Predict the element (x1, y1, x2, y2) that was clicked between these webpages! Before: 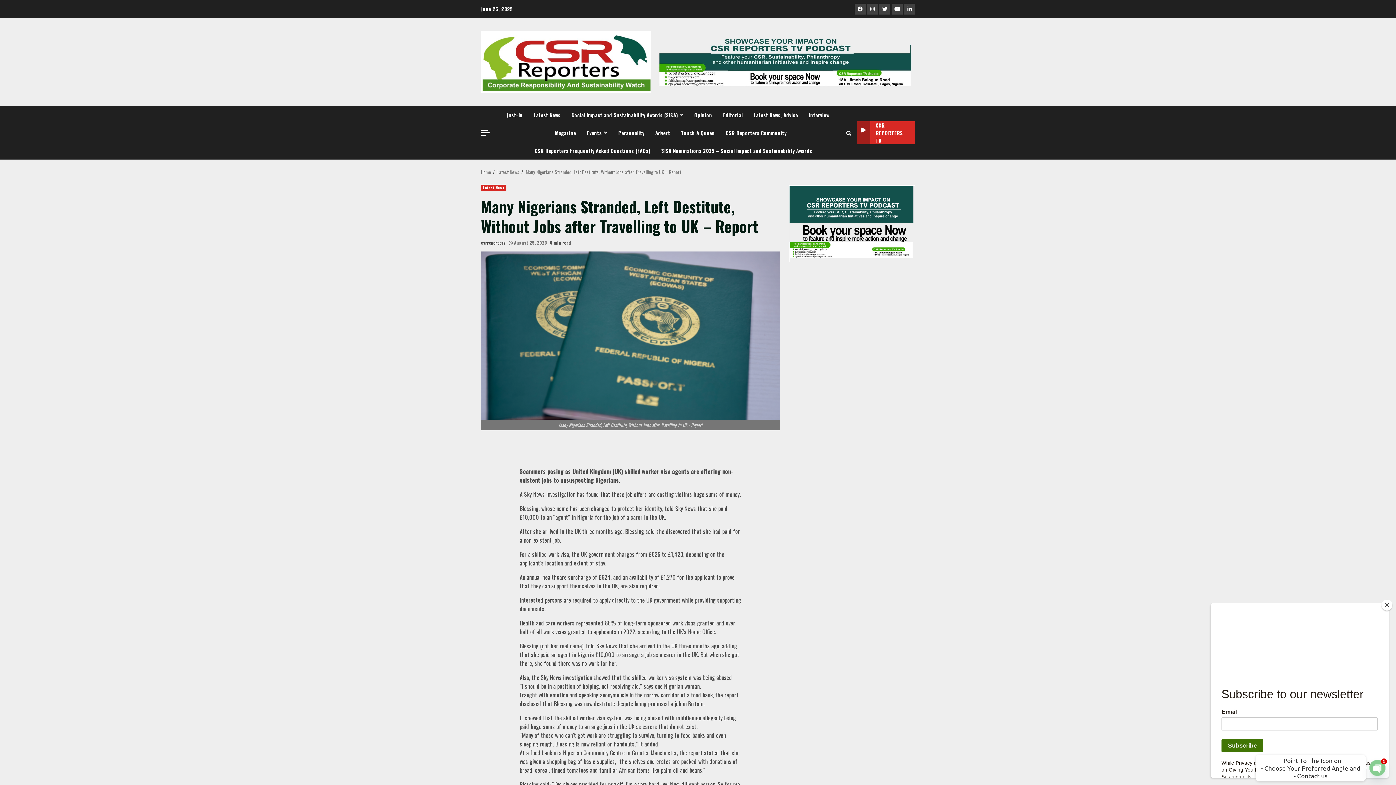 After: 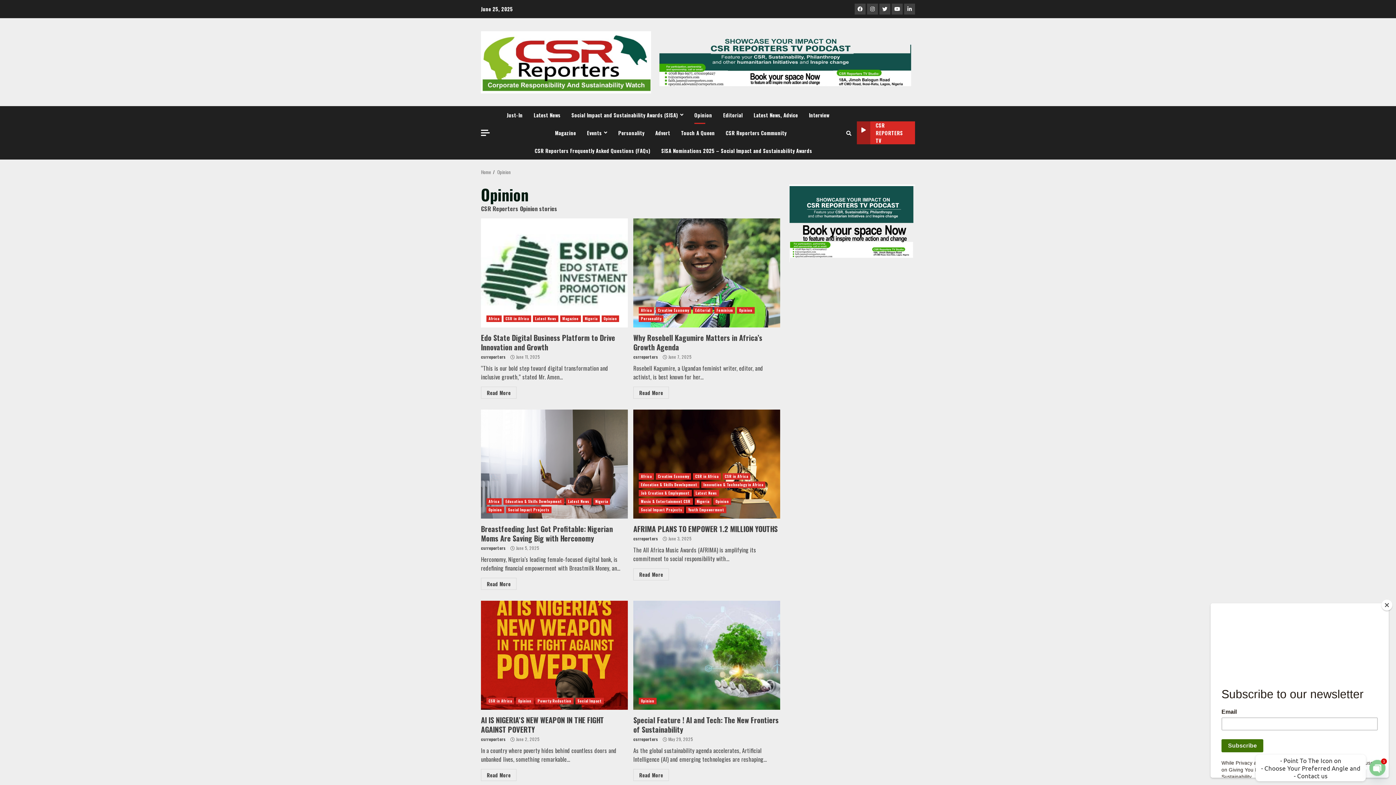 Action: bbox: (689, 106, 717, 124) label: Opinion